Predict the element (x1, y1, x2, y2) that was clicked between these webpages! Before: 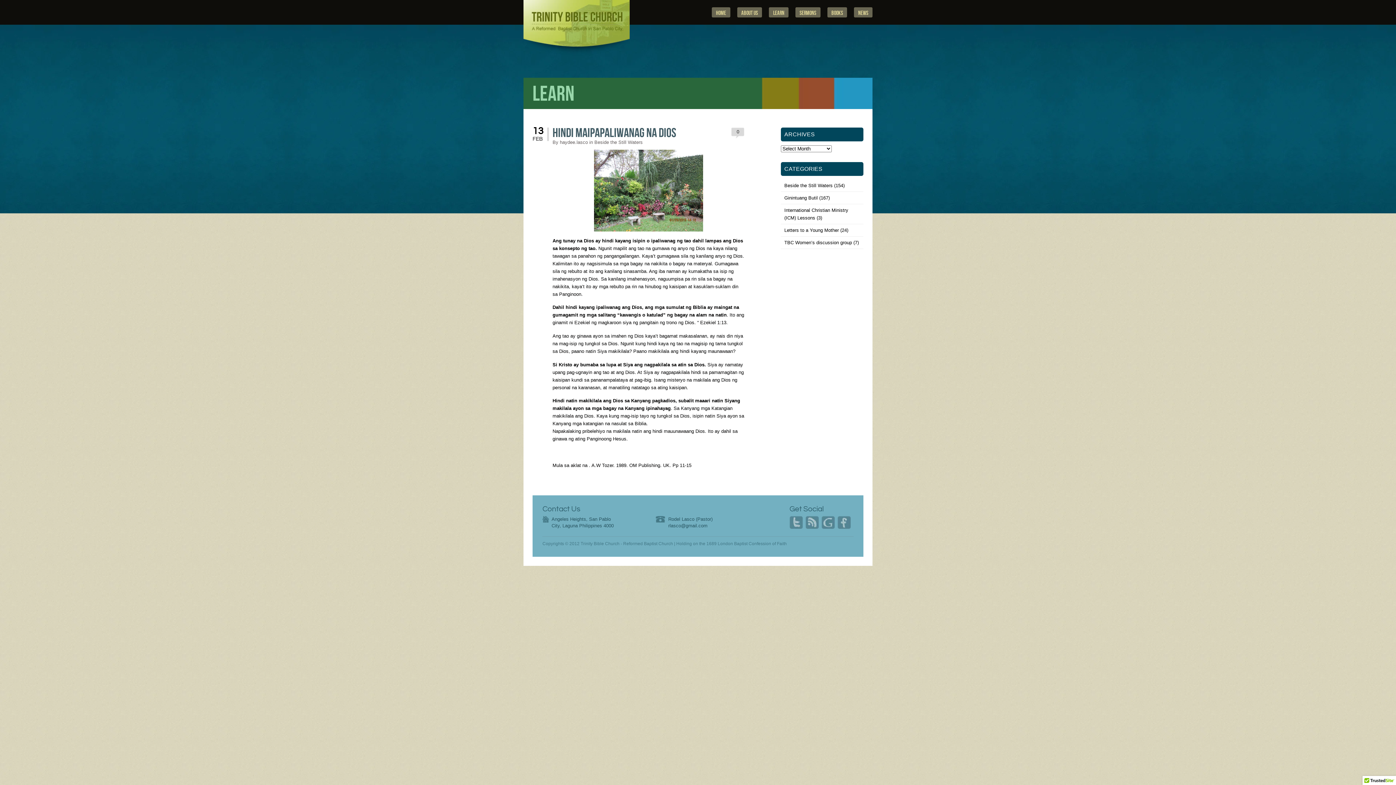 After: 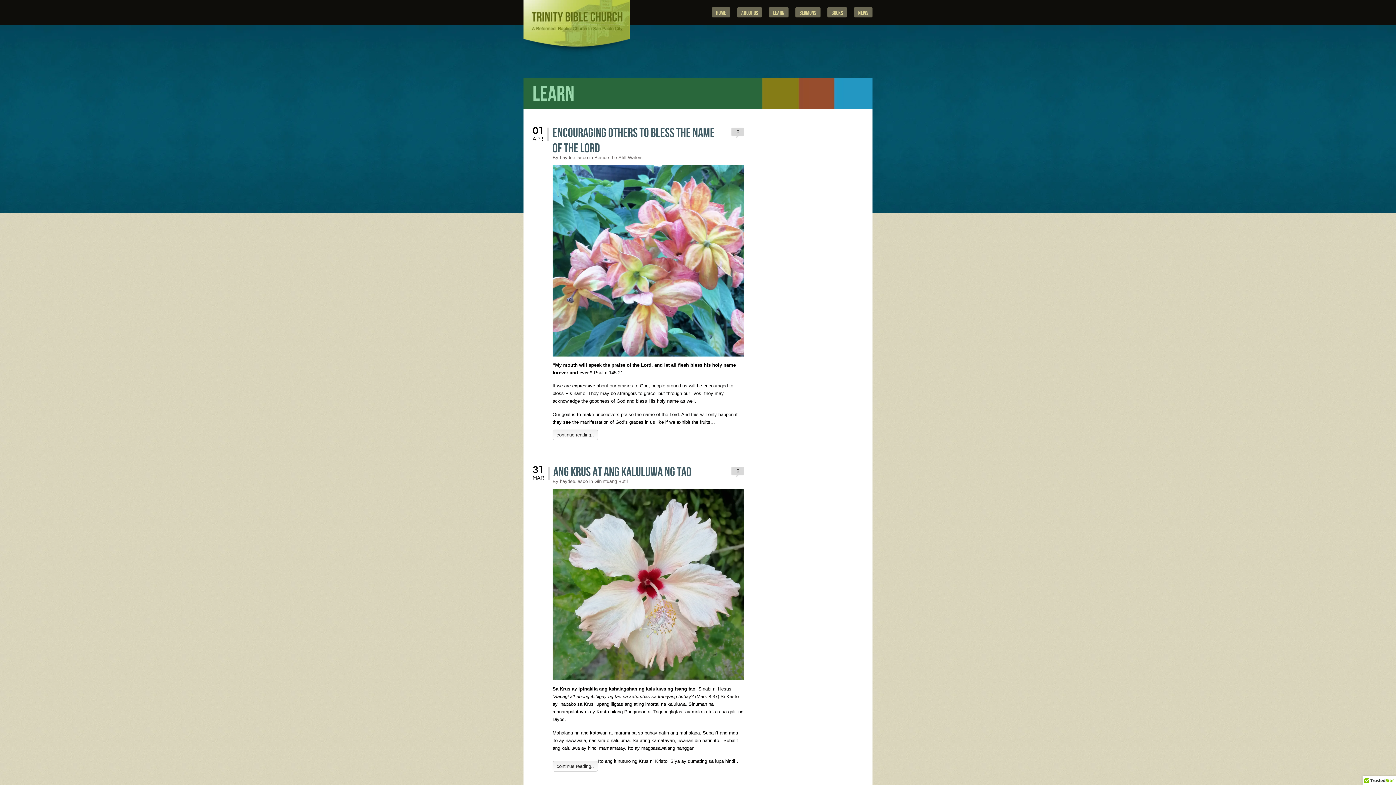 Action: label: haydee.lasco bbox: (560, 139, 588, 145)